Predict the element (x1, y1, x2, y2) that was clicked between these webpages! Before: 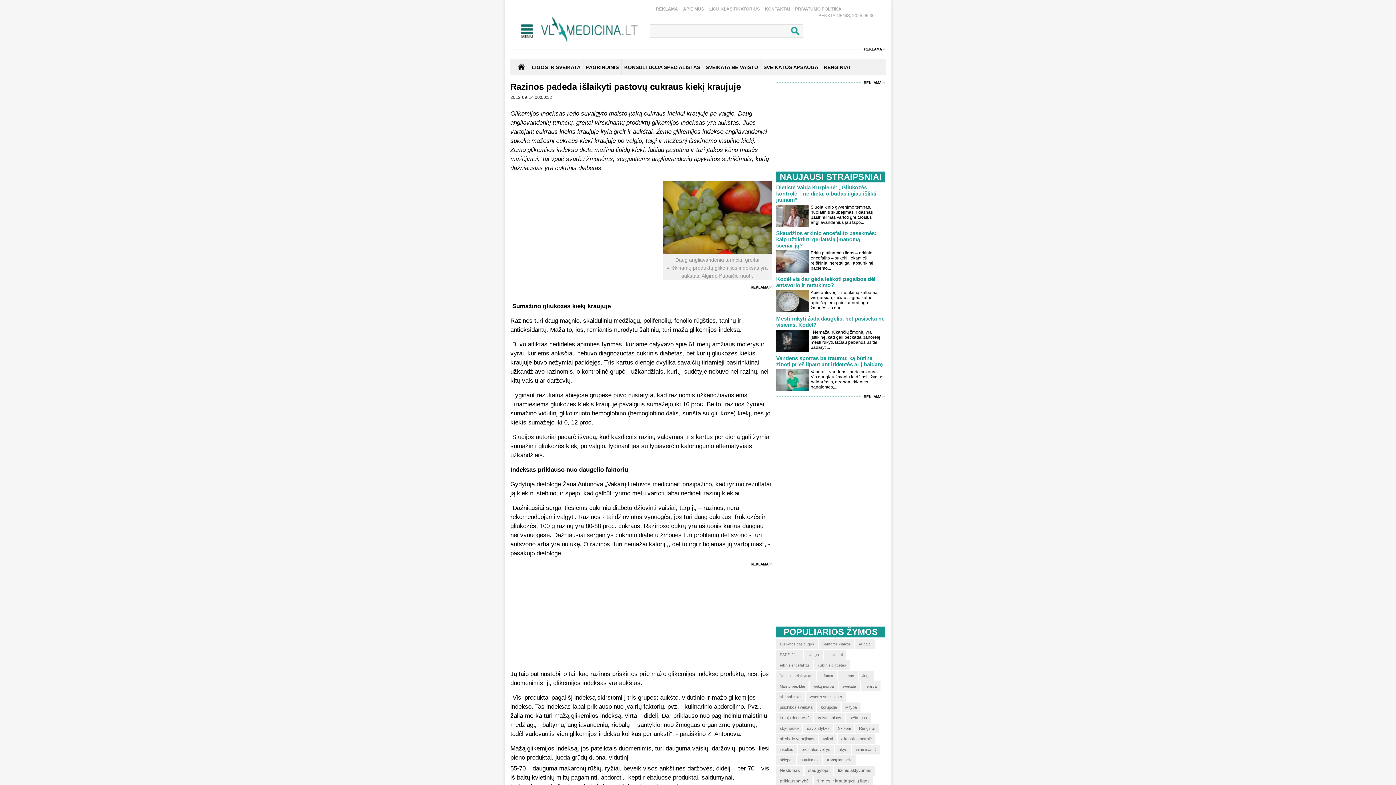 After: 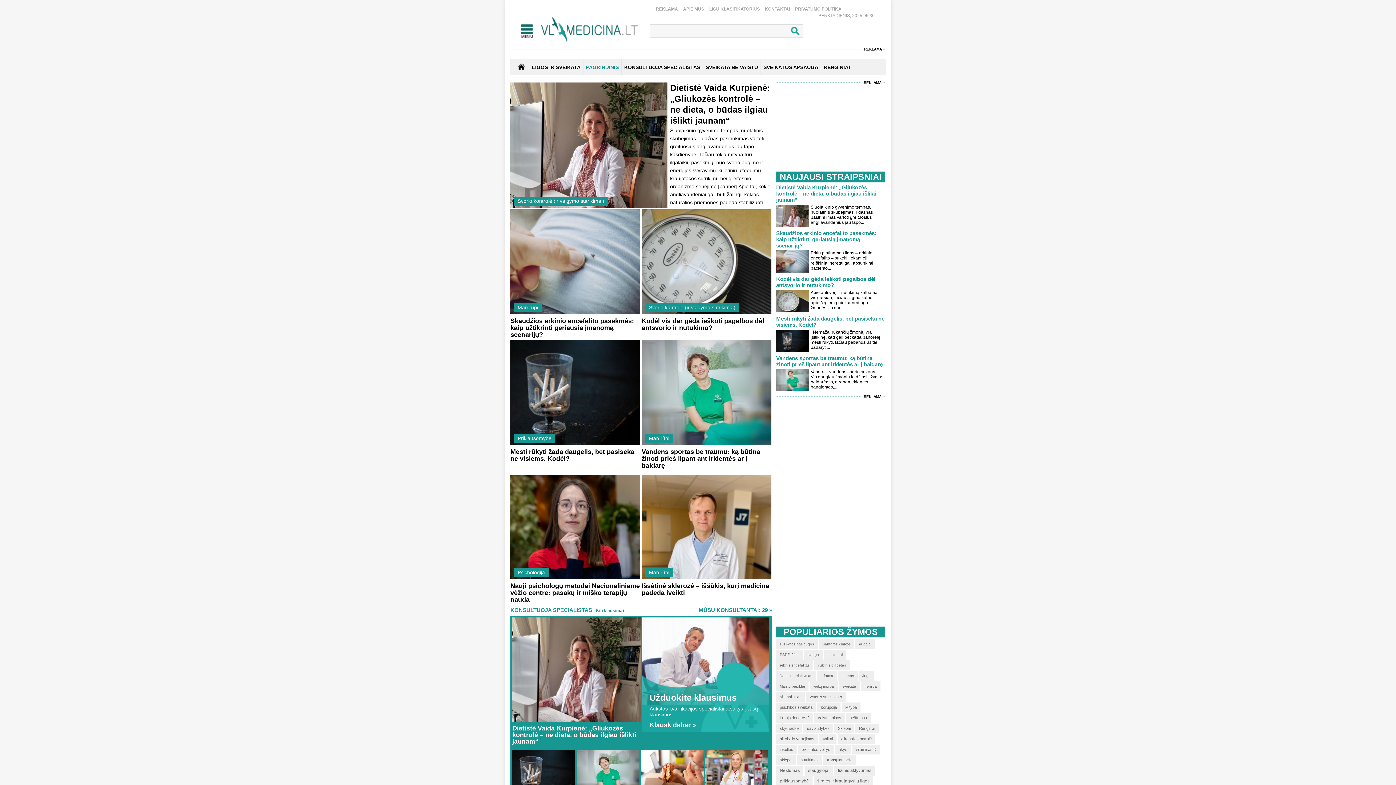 Action: bbox: (586, 59, 618, 75) label: PAGRINDINIS